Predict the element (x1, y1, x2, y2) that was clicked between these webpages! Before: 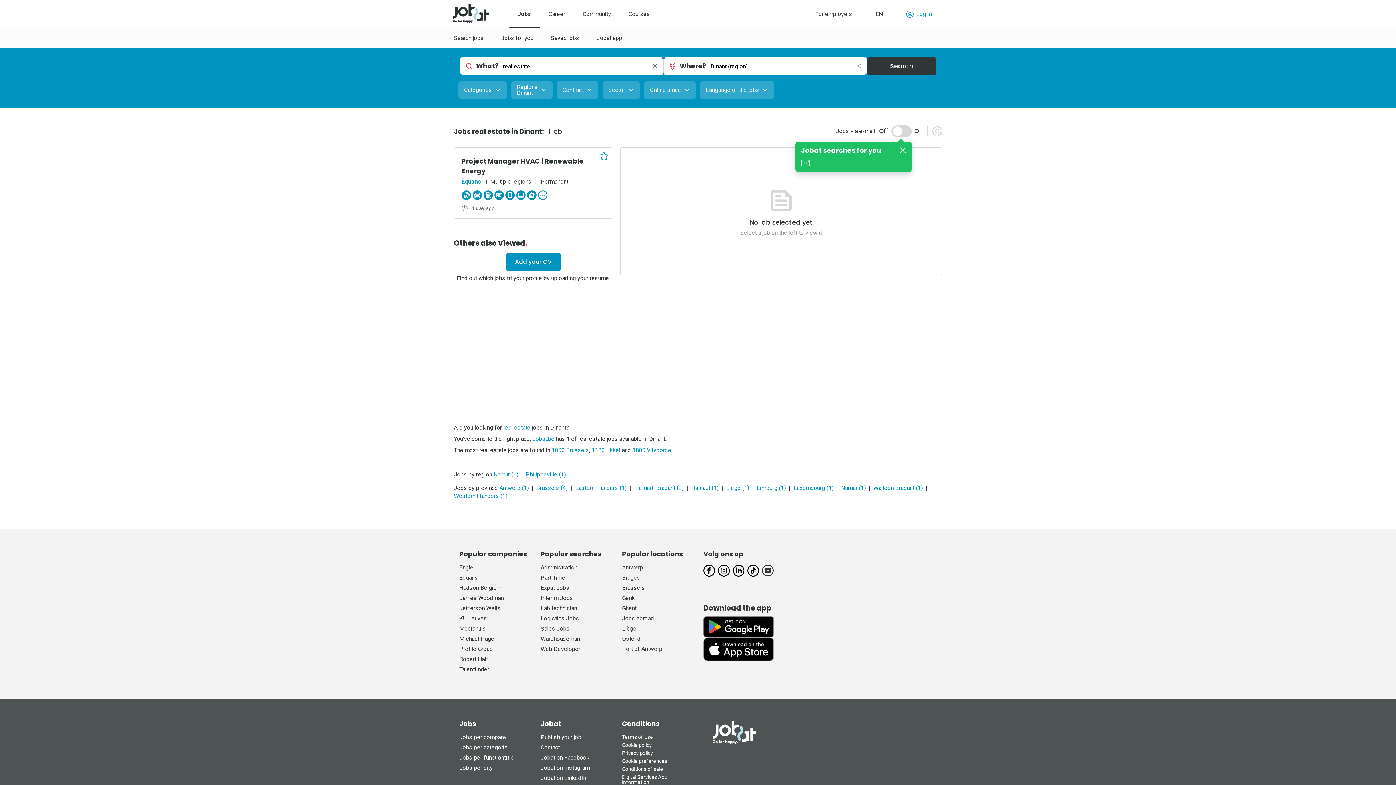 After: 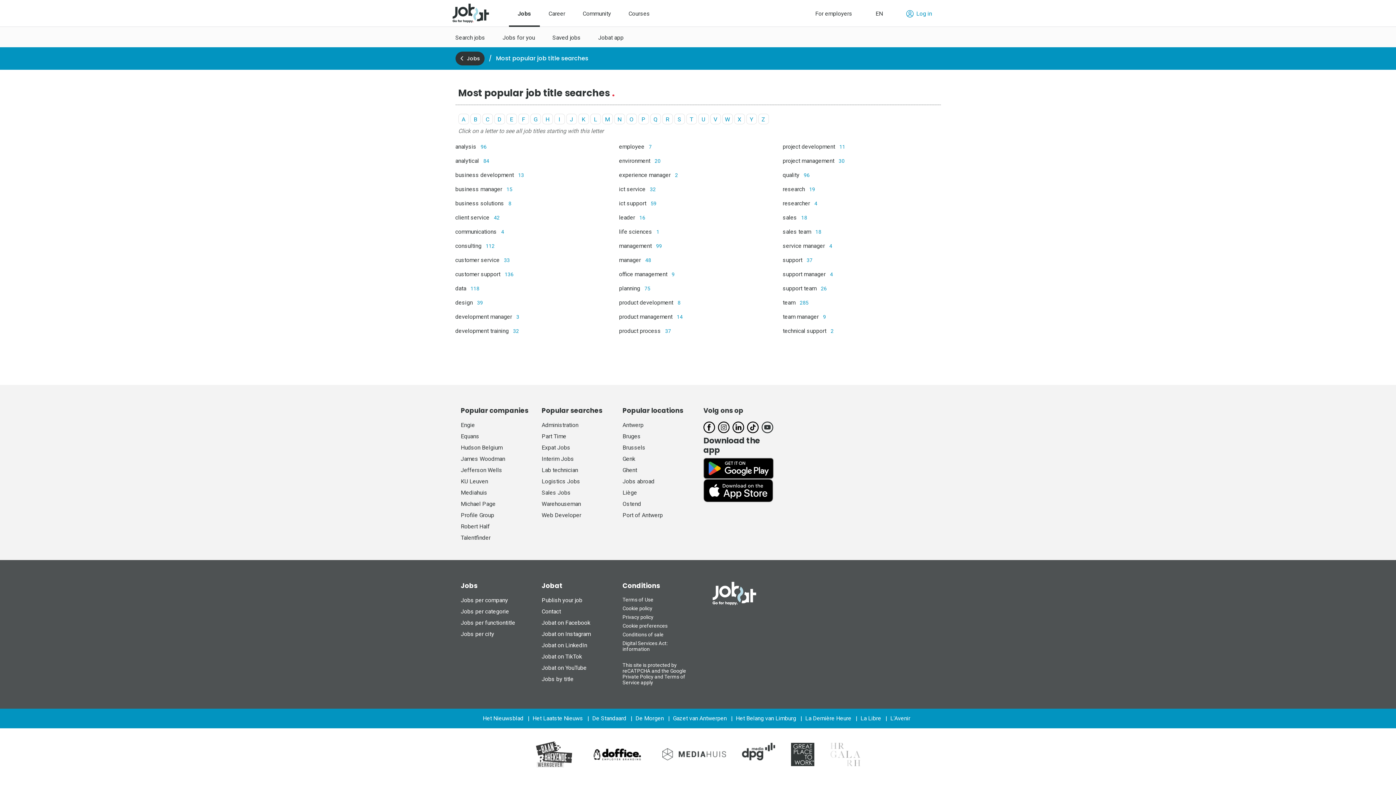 Action: bbox: (459, 754, 514, 761) label: Jobs per functiontitle